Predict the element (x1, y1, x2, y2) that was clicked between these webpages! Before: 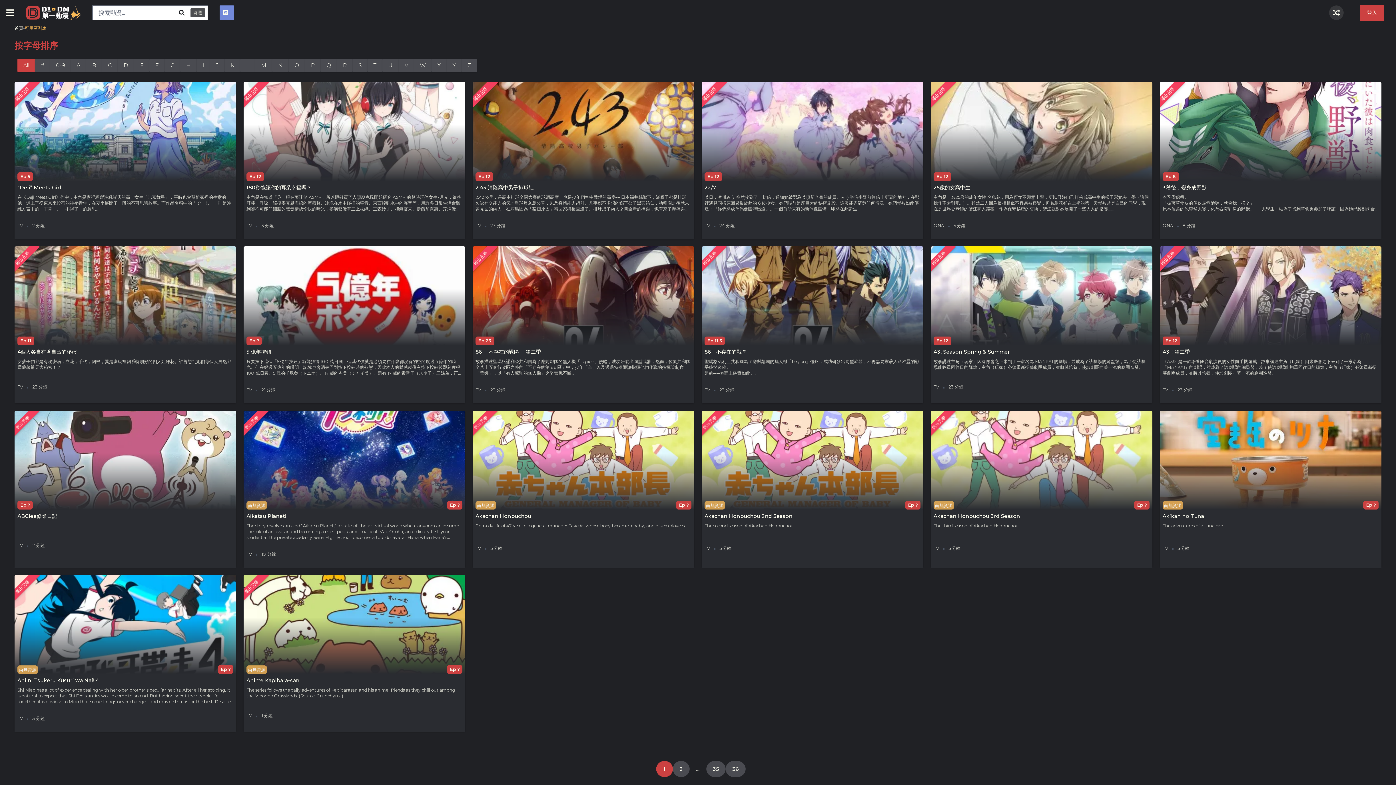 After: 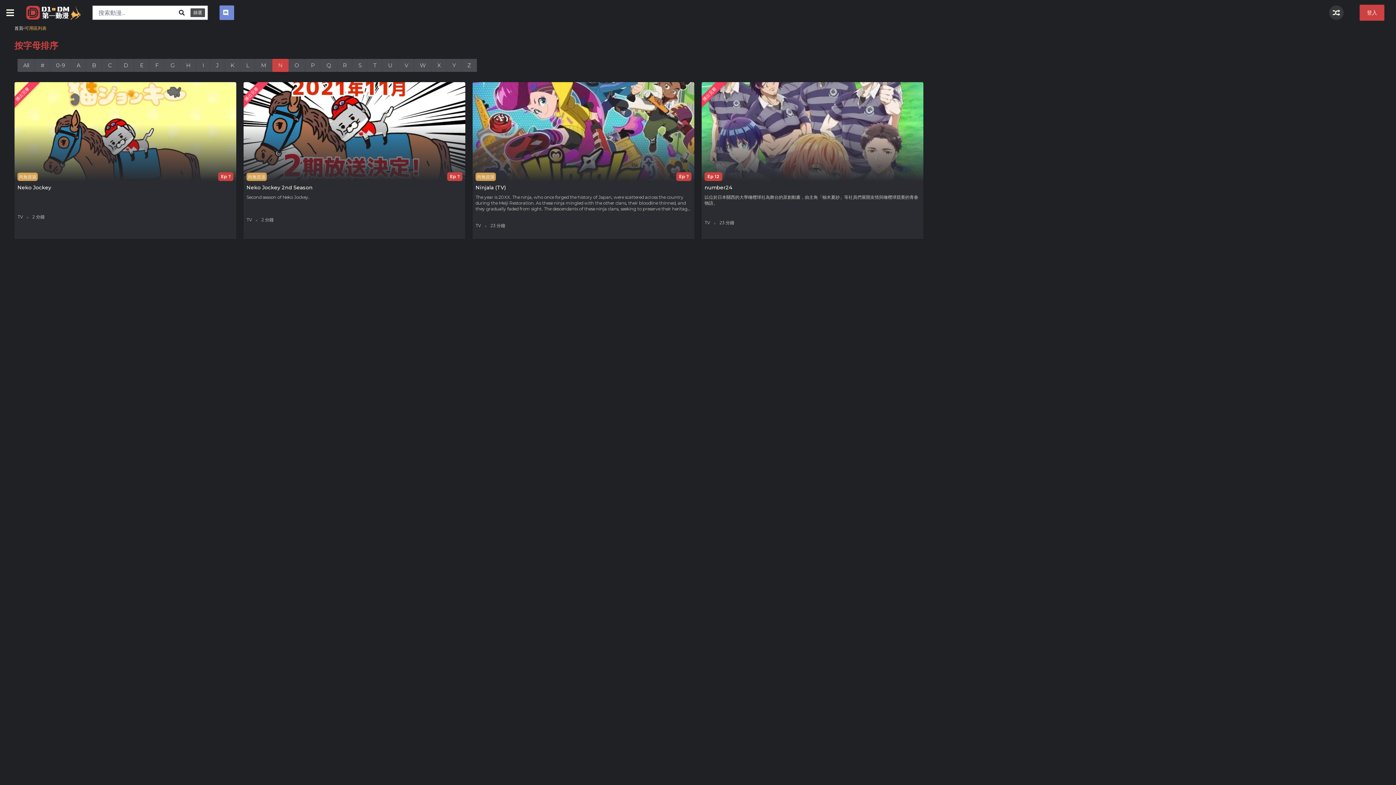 Action: label: N bbox: (272, 58, 288, 72)